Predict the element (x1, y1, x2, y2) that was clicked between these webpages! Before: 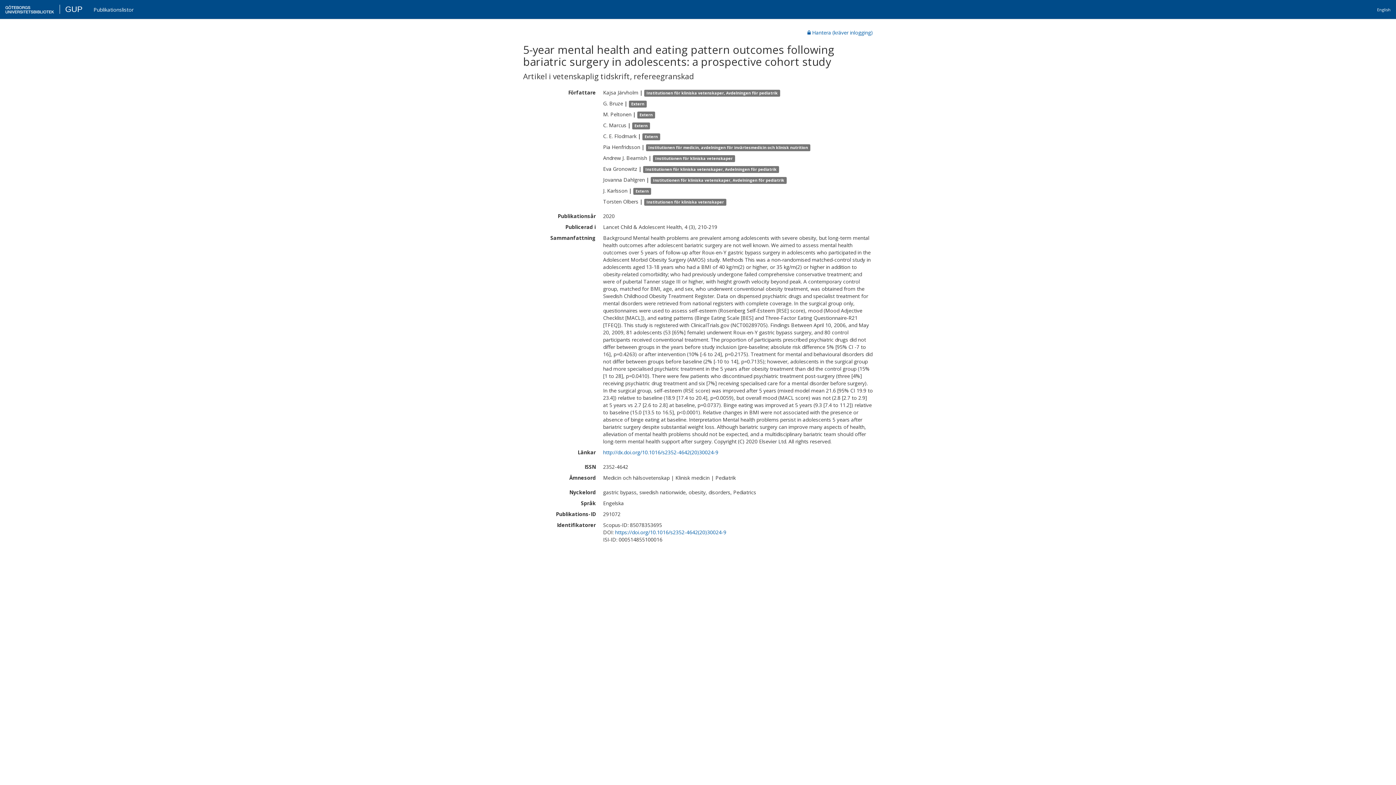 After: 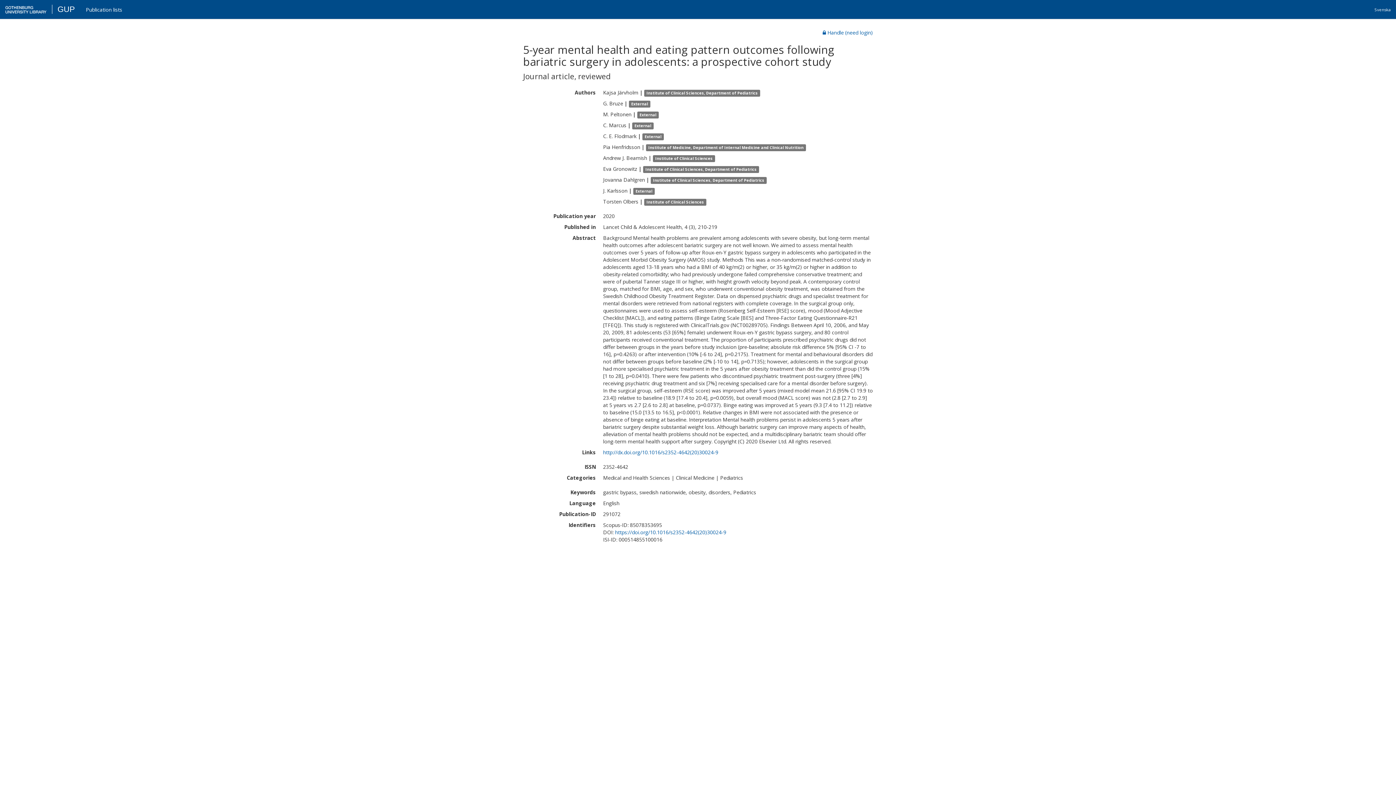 Action: bbox: (1372, 2, 1396, 18) label: English